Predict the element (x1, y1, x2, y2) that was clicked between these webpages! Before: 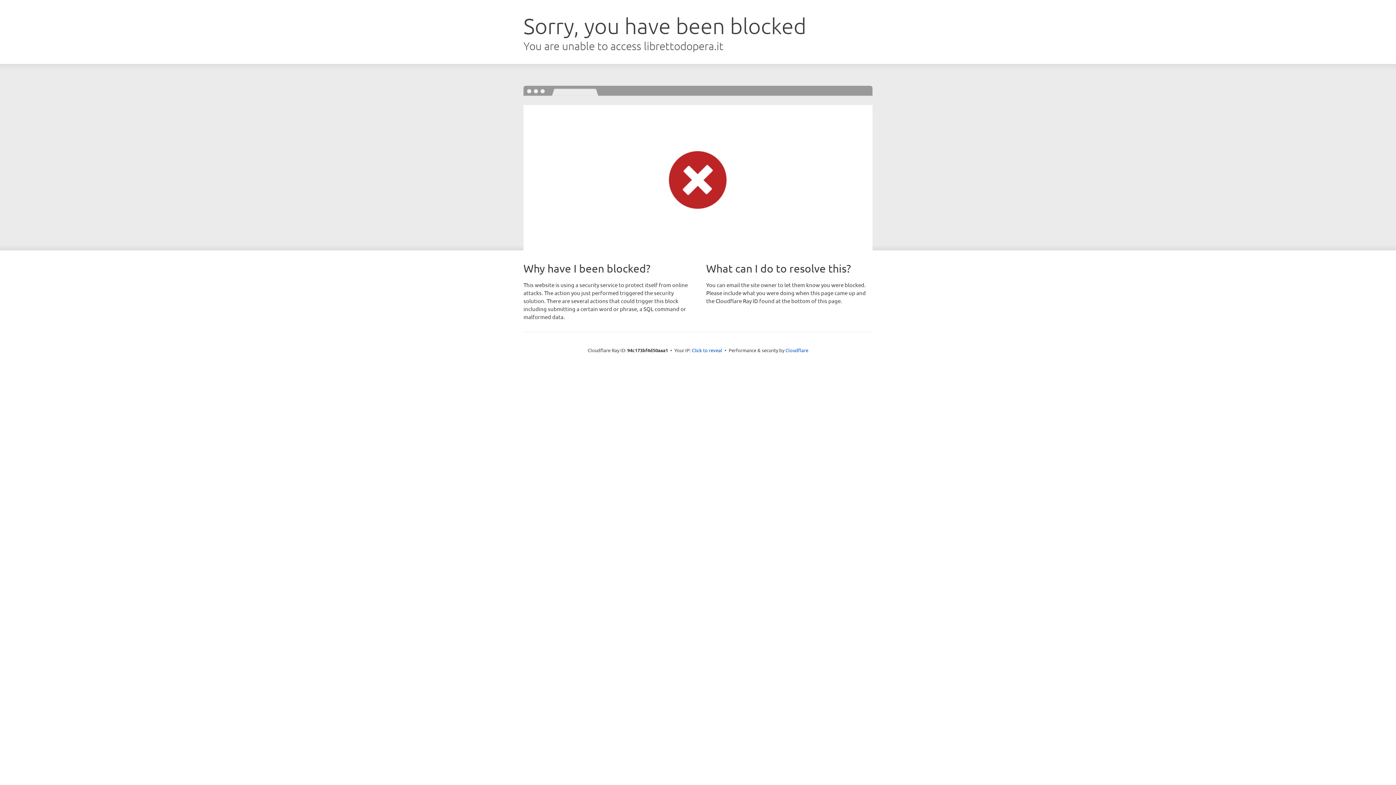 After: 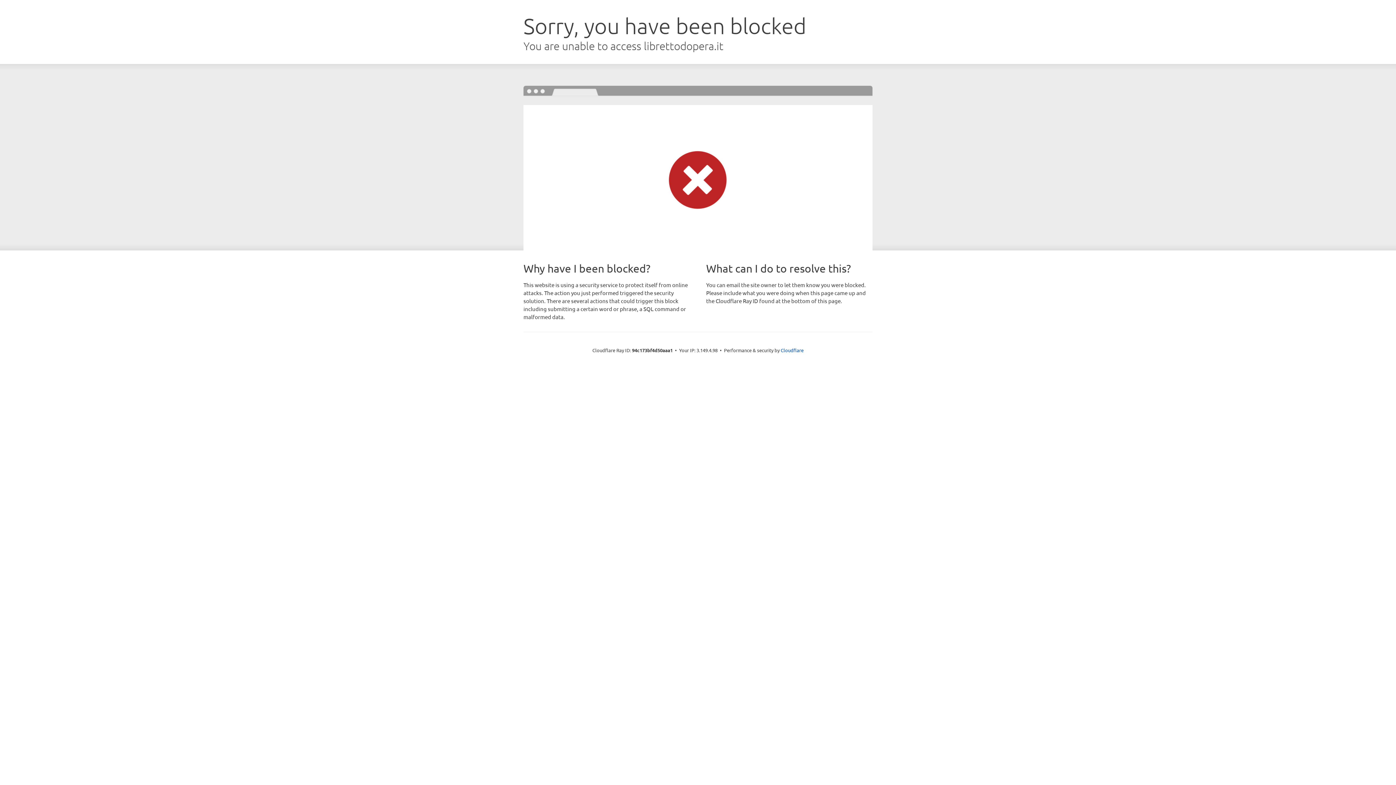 Action: label: Click to reveal bbox: (692, 346, 722, 353)